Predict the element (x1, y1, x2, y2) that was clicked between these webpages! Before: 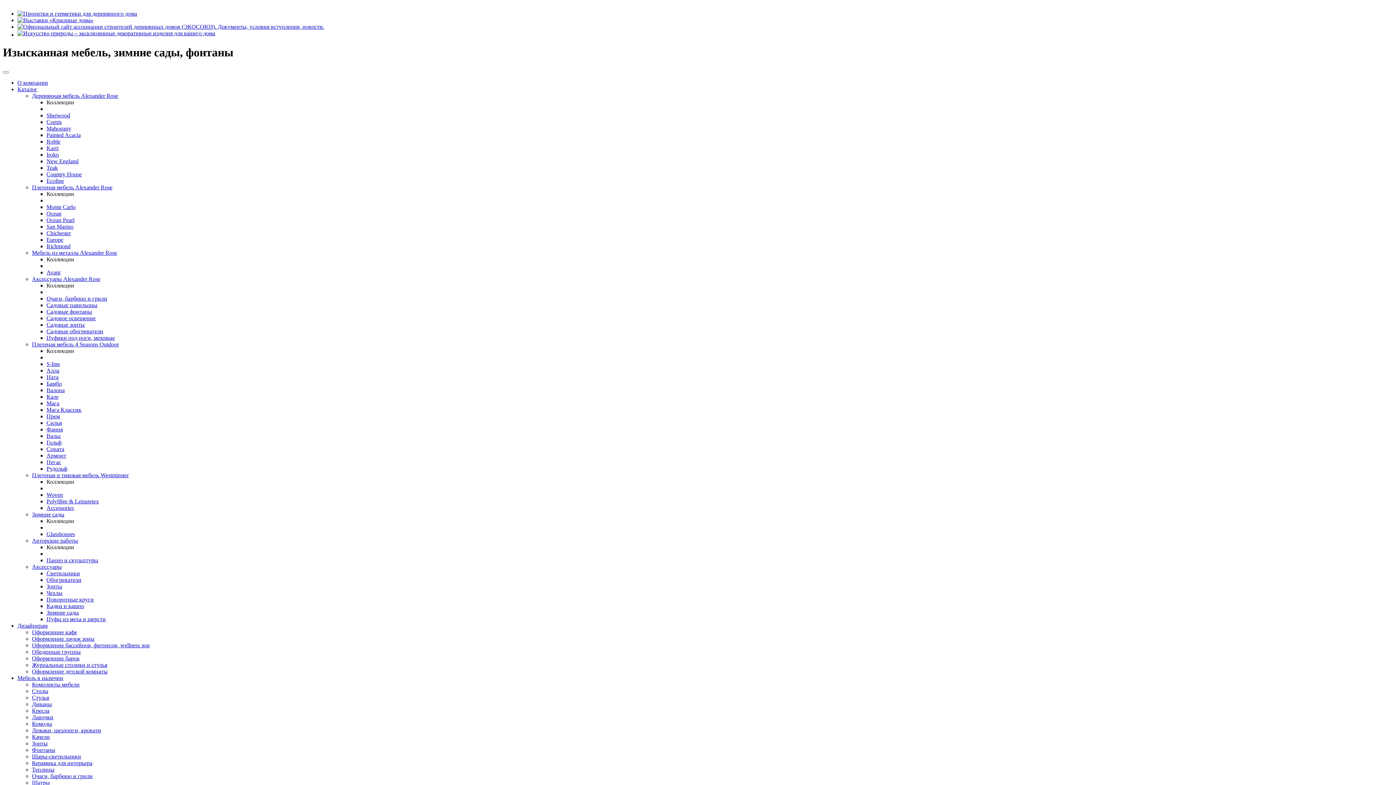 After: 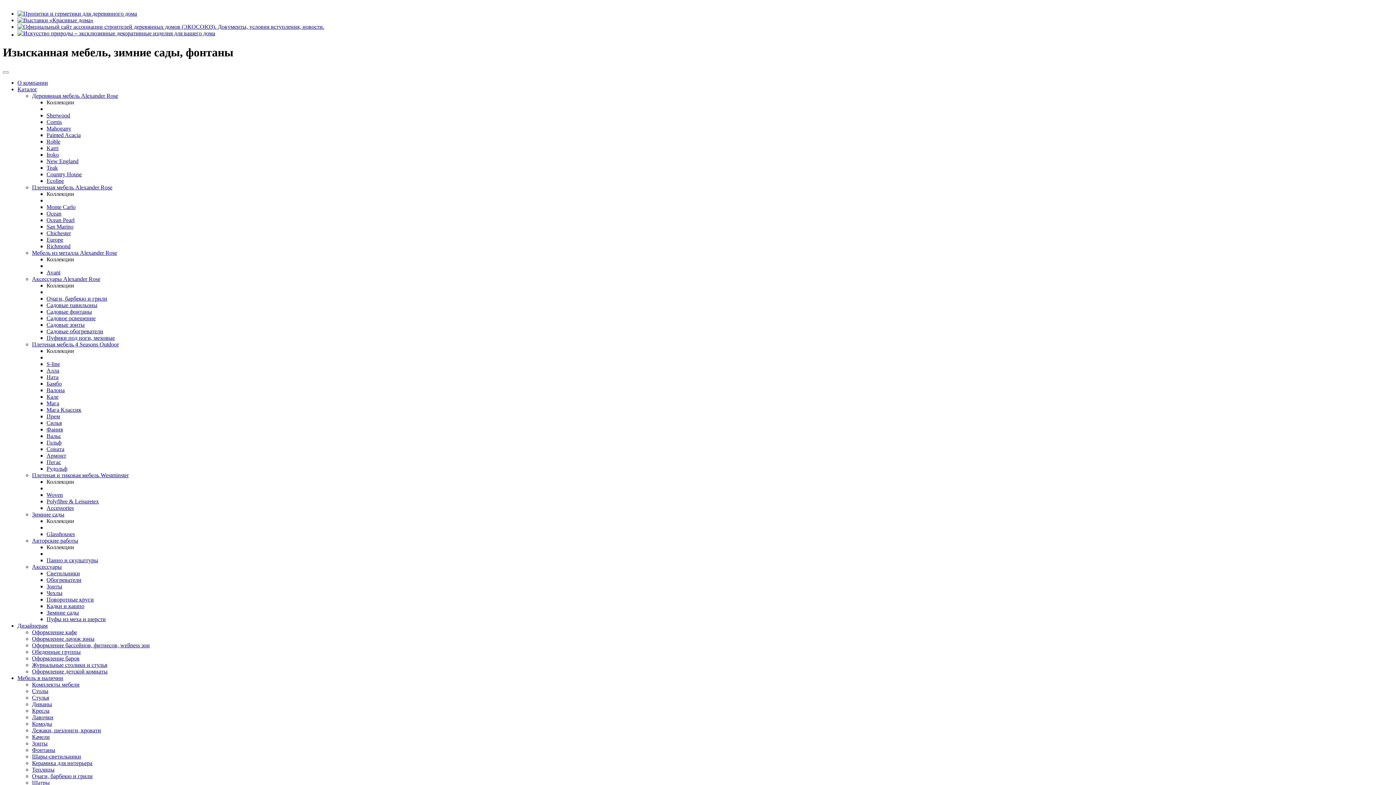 Action: label: Аксессуары Alexander Rose bbox: (32, 275, 100, 282)